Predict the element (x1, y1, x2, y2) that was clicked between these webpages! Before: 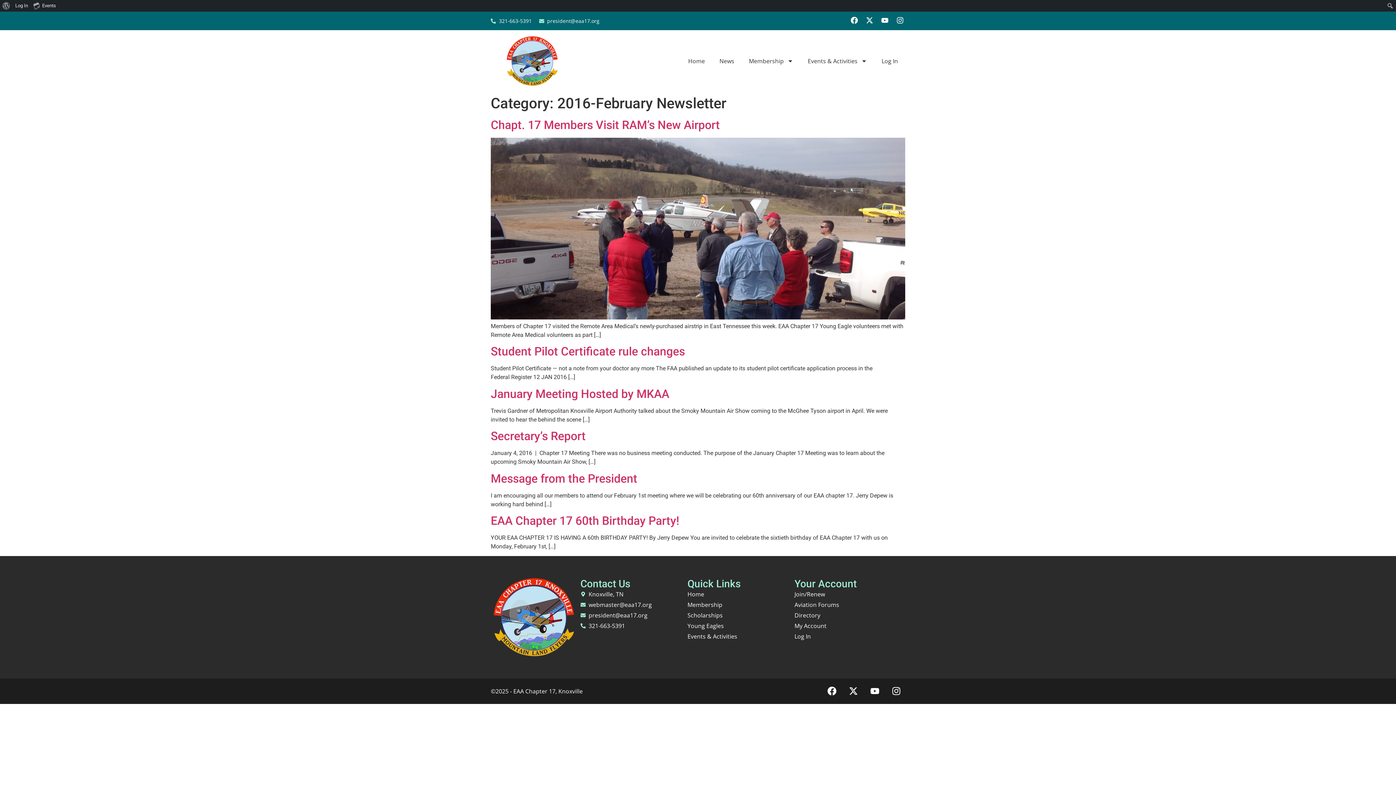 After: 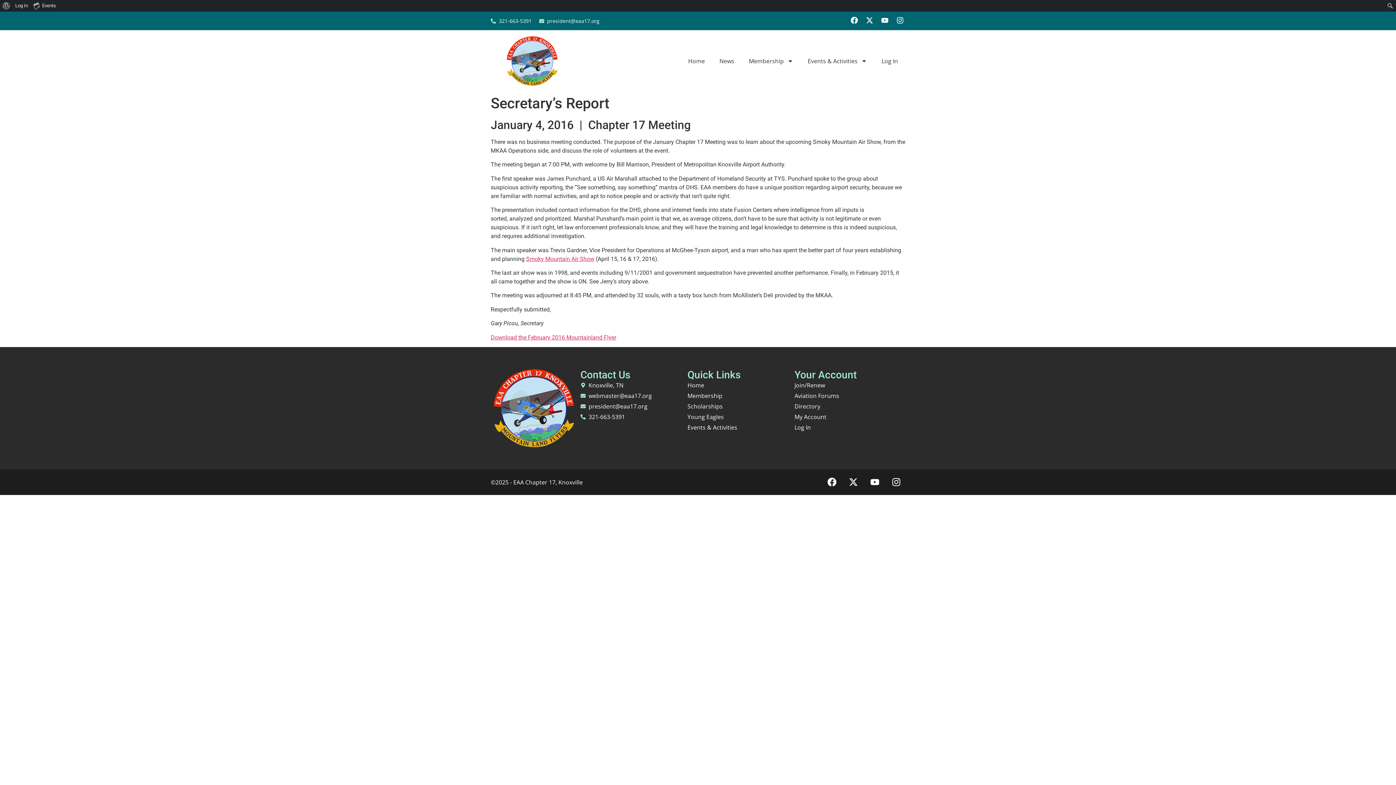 Action: bbox: (490, 429, 585, 443) label: Secretary’s Report